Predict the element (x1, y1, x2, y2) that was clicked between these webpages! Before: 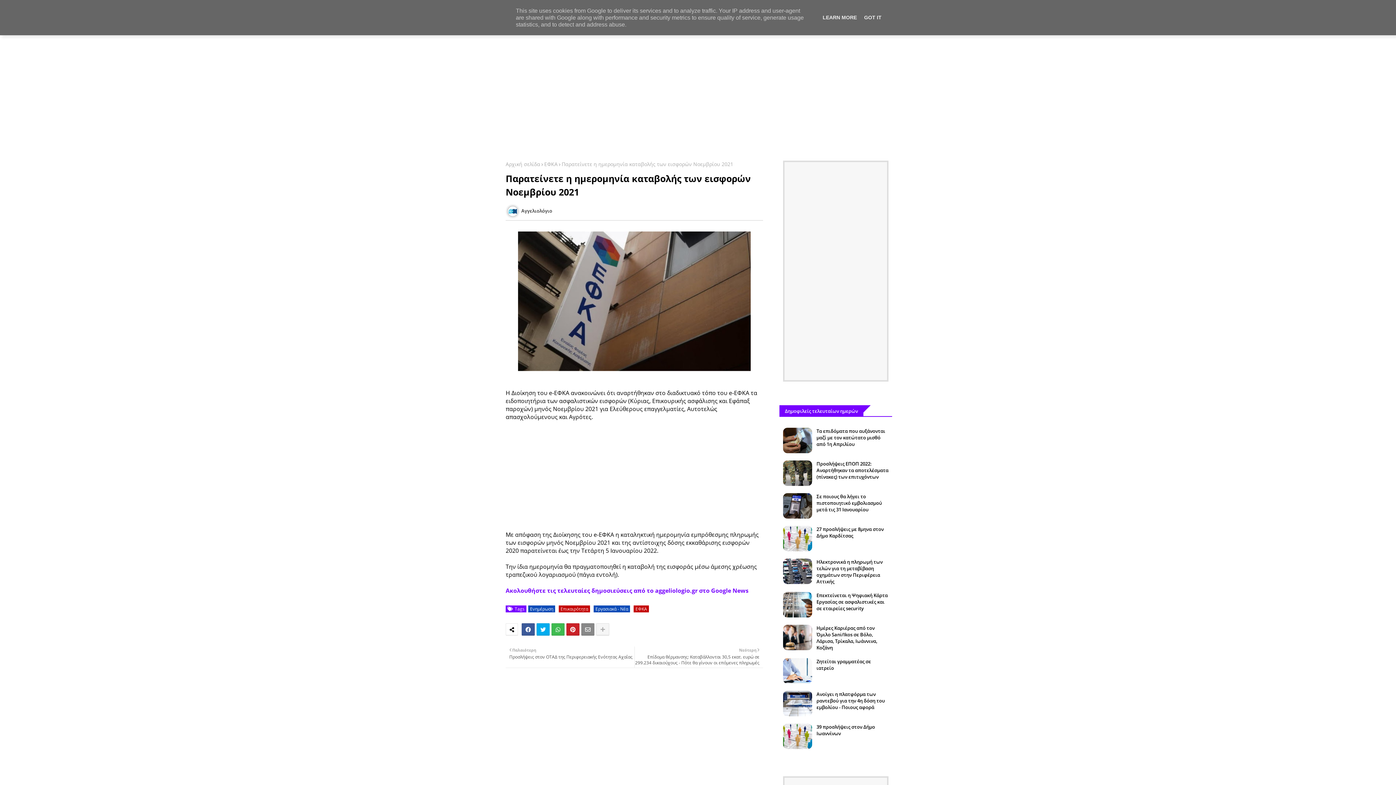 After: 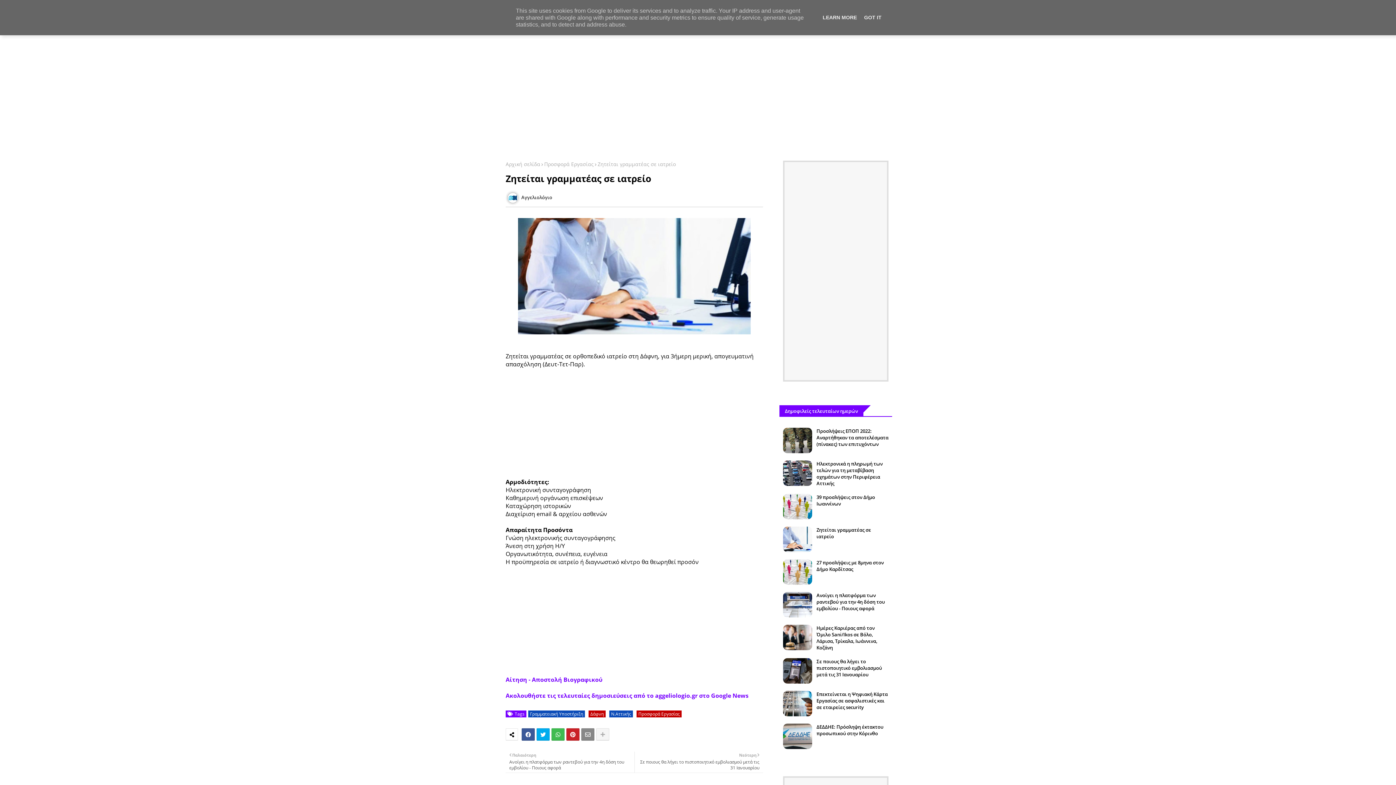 Action: bbox: (816, 658, 888, 671) label: Ζητείται γραμματέας σε ιατρείο